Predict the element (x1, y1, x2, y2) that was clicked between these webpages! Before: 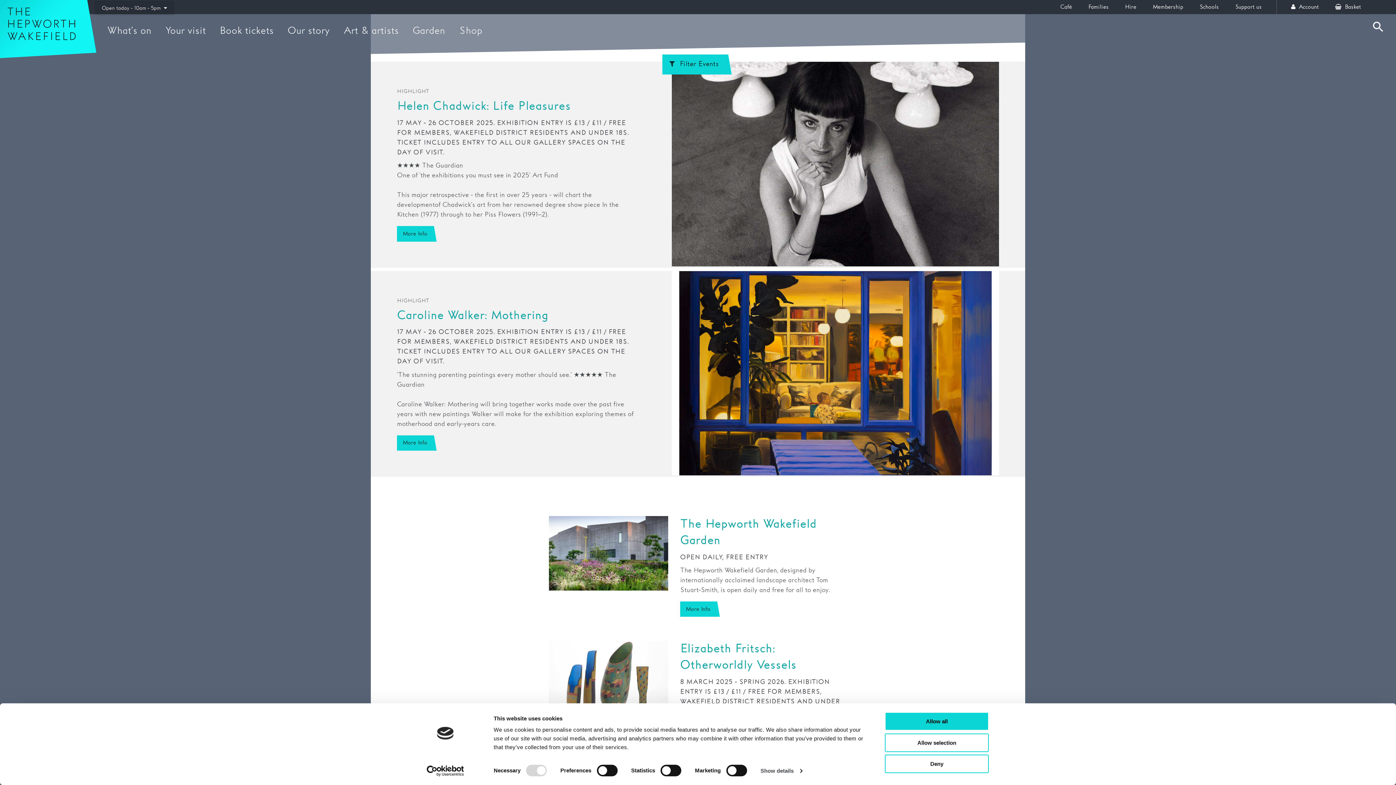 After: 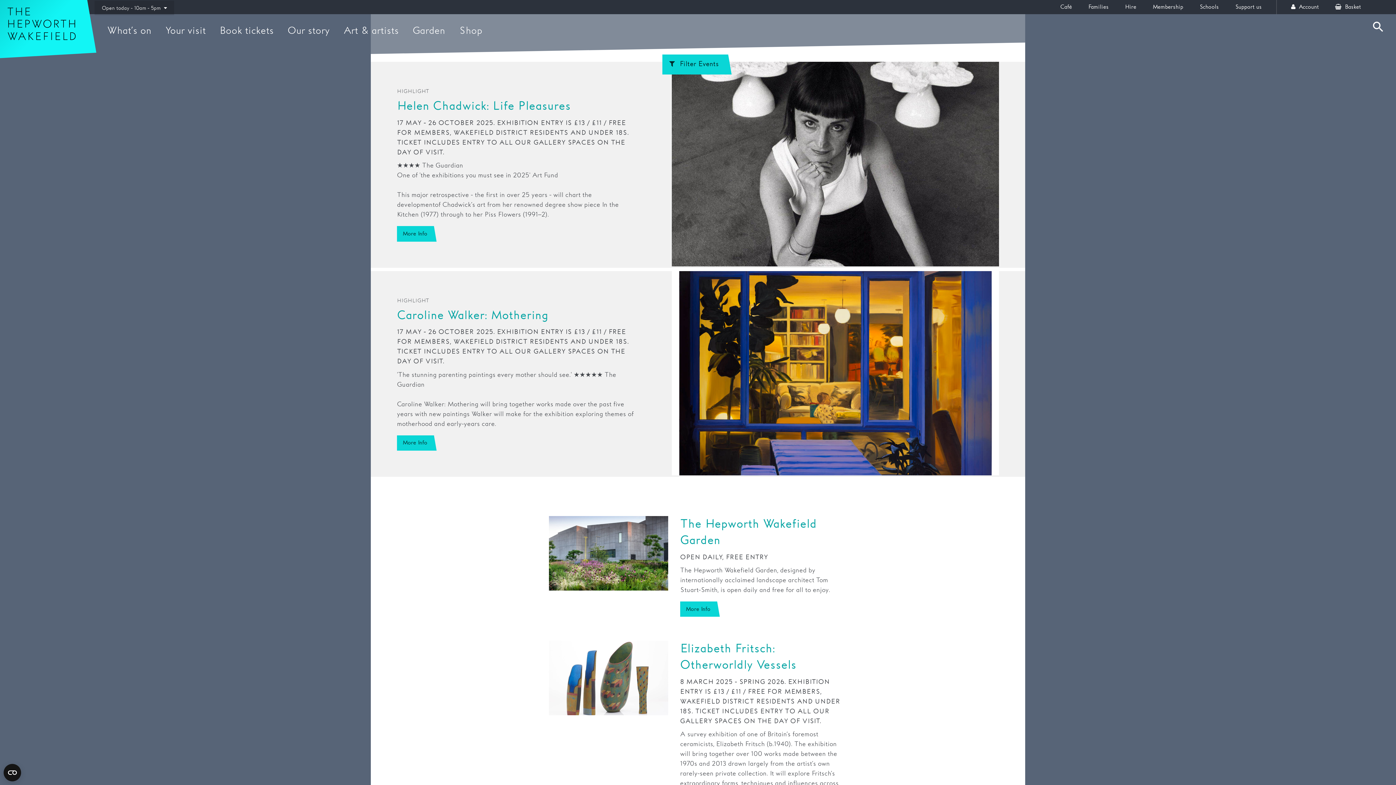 Action: bbox: (885, 733, 989, 752) label: Allow selection